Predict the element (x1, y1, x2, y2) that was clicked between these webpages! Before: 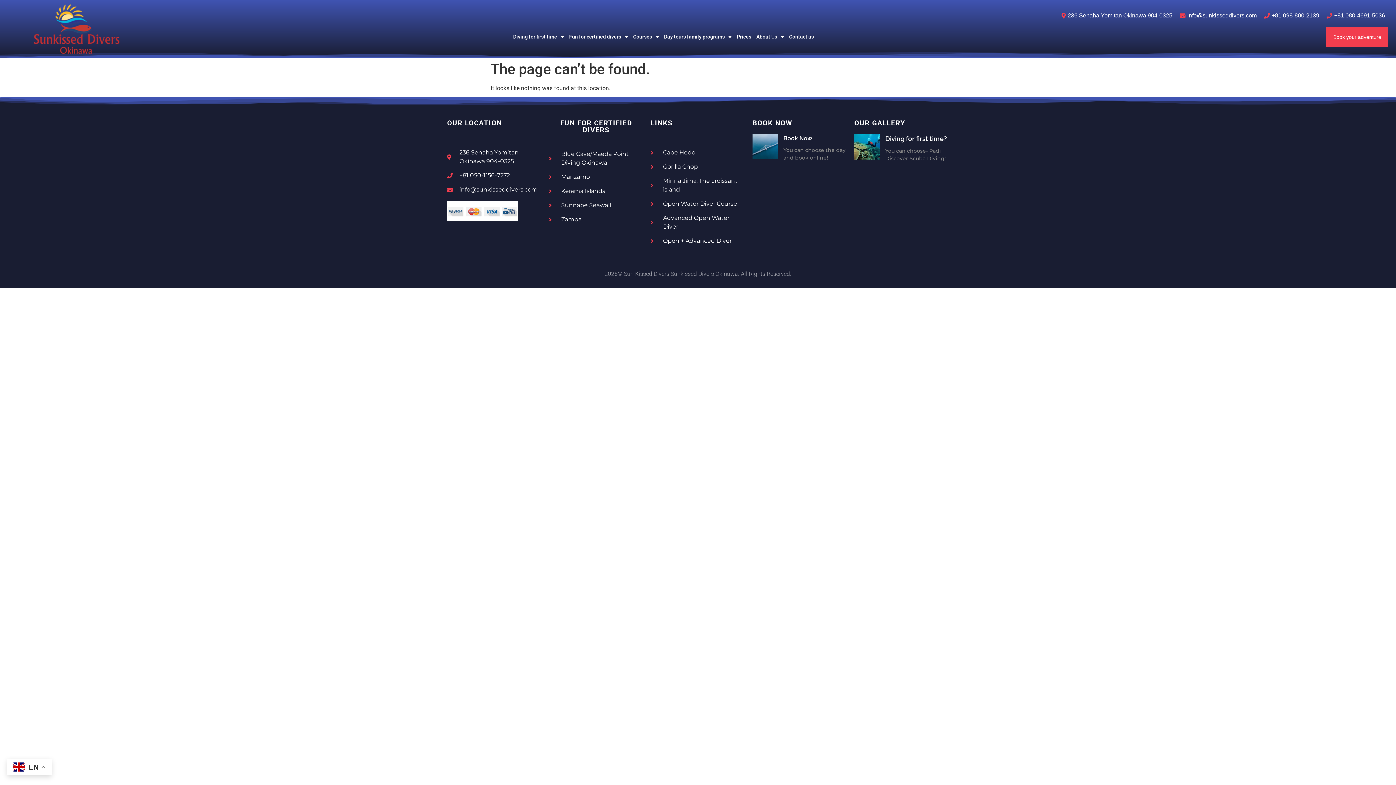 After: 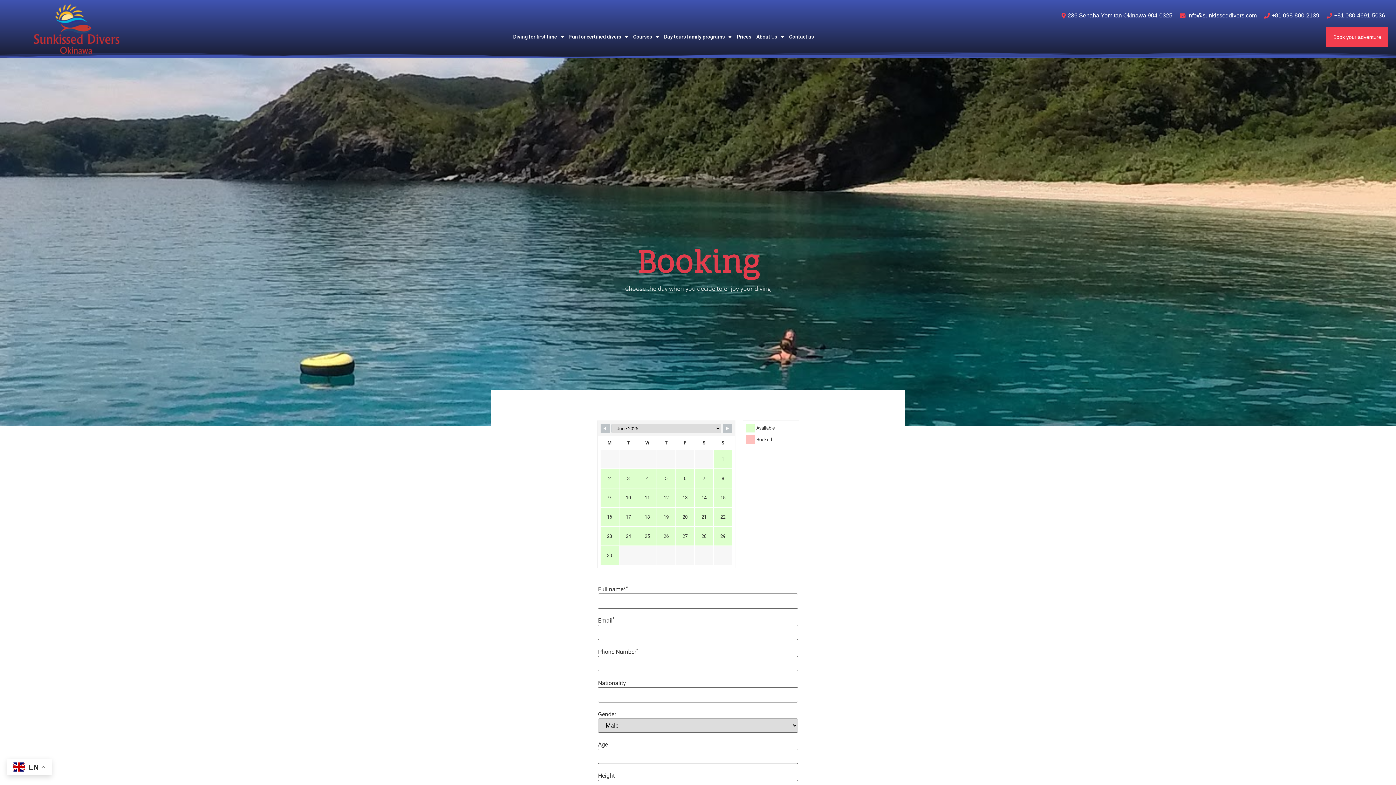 Action: bbox: (783, 134, 812, 141) label: Book Now